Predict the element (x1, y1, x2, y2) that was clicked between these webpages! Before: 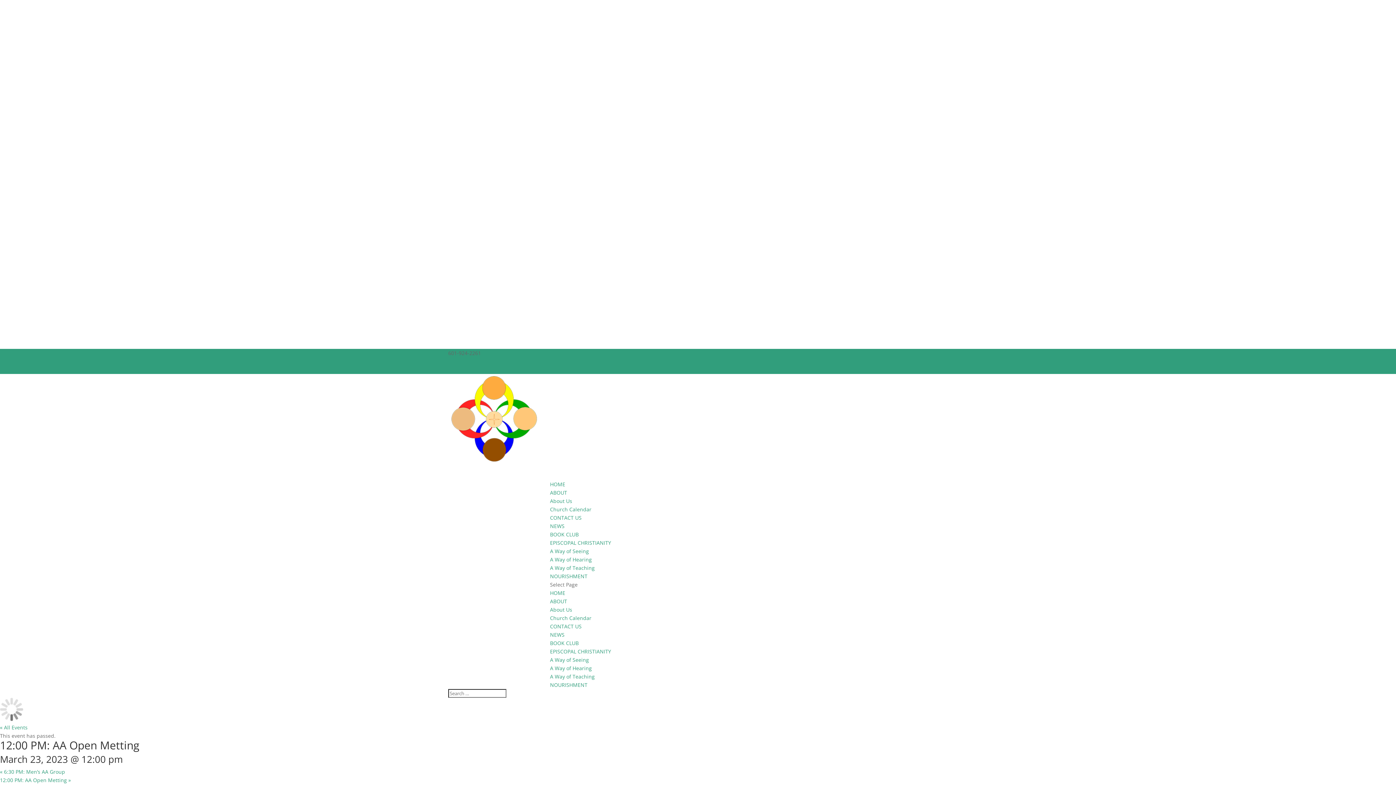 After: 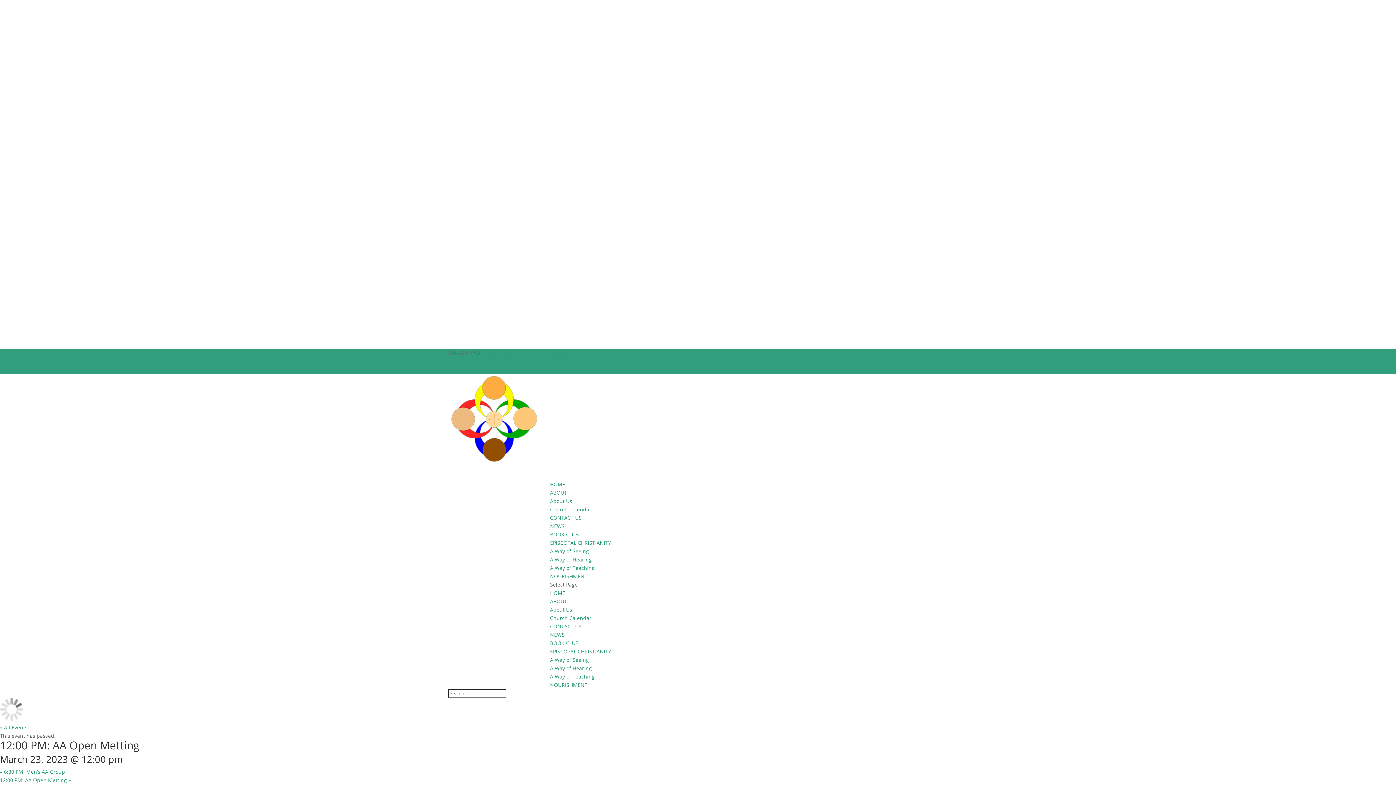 Action: label: theepiscopalchurchofthecreator@gmail.com bbox: (482, 349, 590, 356)